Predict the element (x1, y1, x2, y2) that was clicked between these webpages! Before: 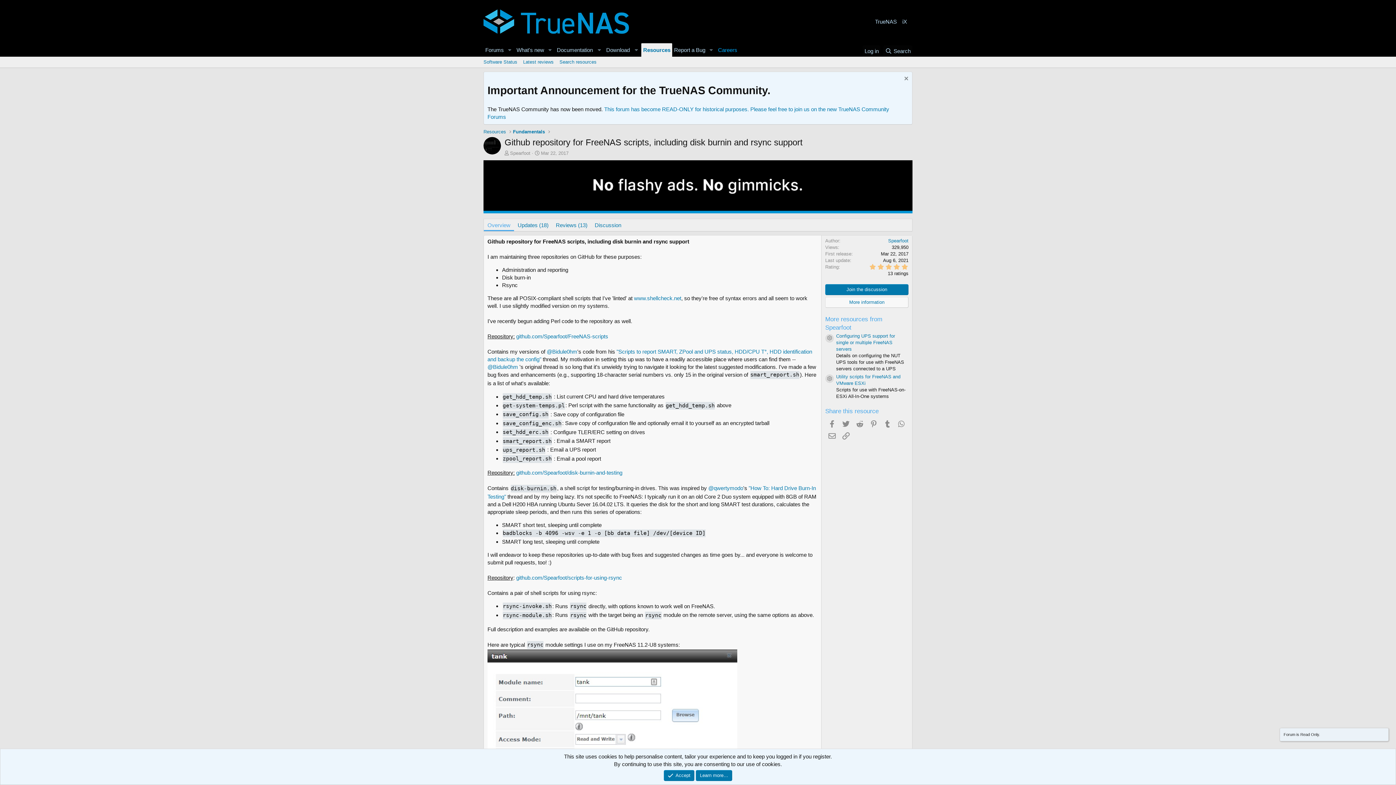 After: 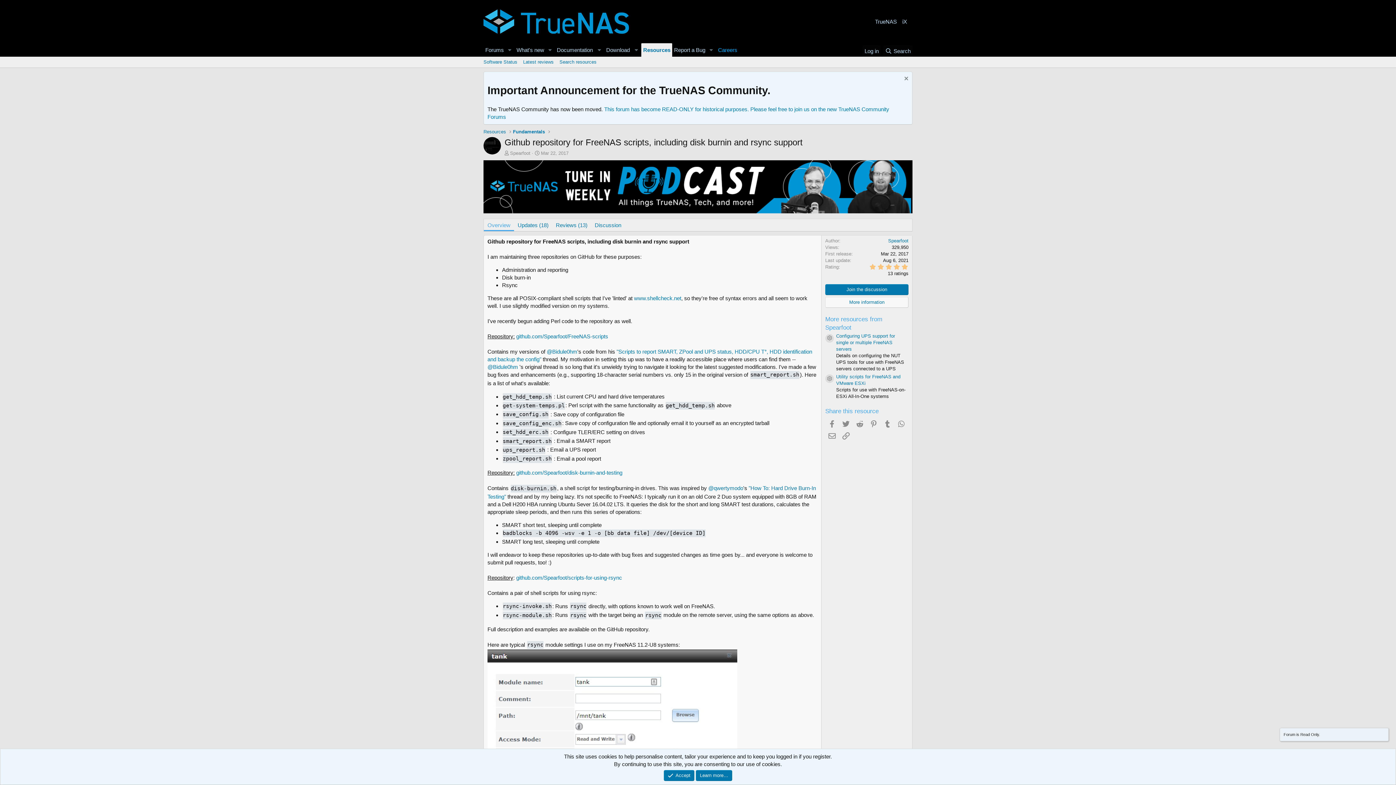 Action: bbox: (484, 219, 514, 231) label: Overview